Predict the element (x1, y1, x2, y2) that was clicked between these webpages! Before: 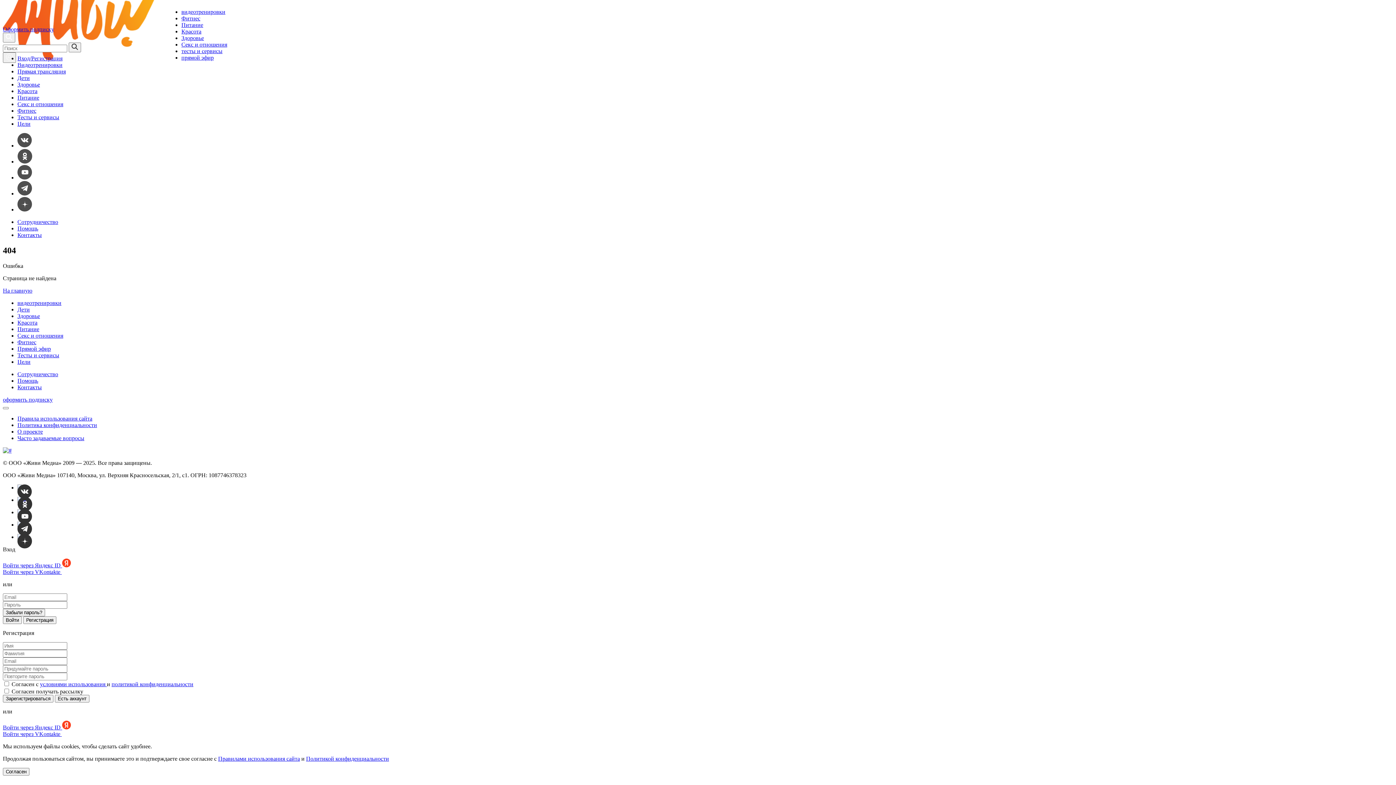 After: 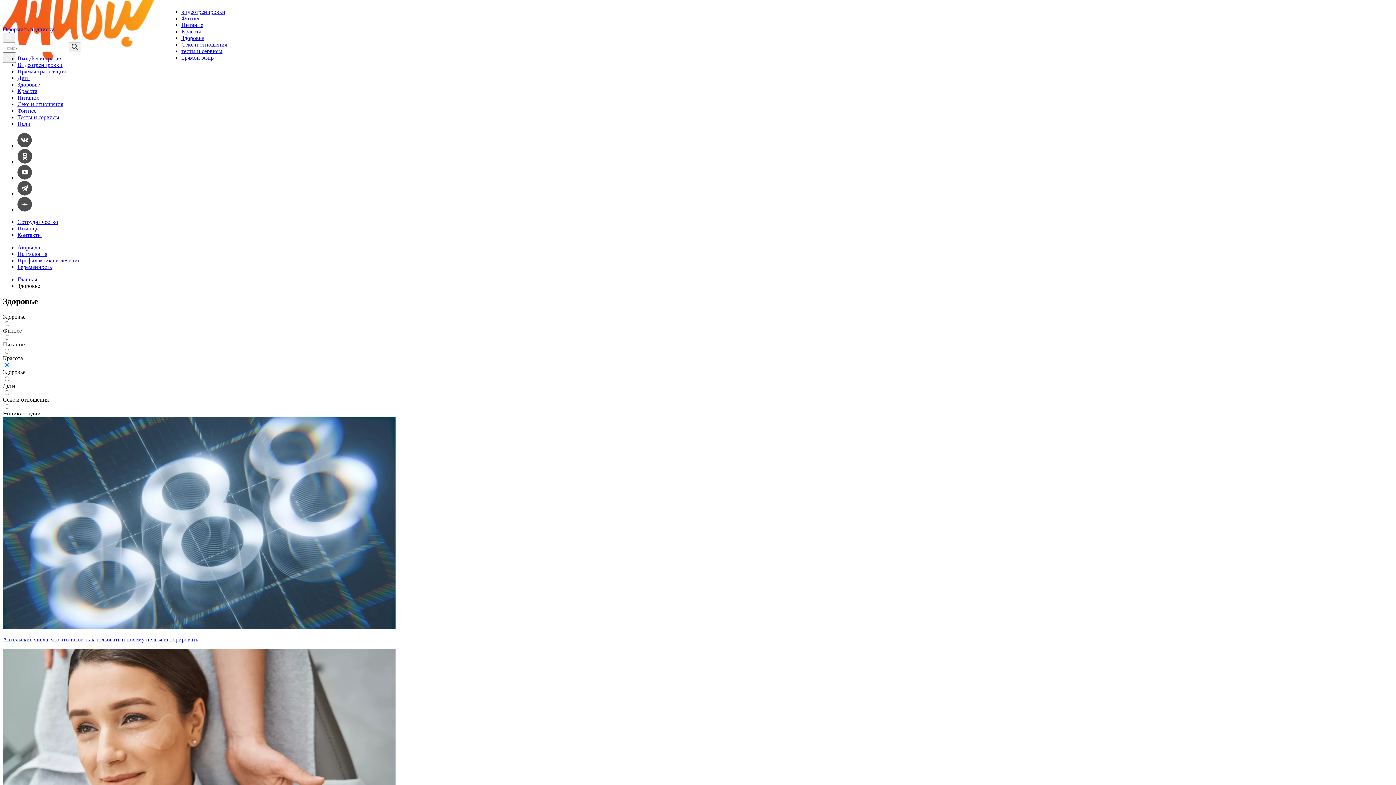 Action: label: Здоровье bbox: (17, 313, 40, 319)